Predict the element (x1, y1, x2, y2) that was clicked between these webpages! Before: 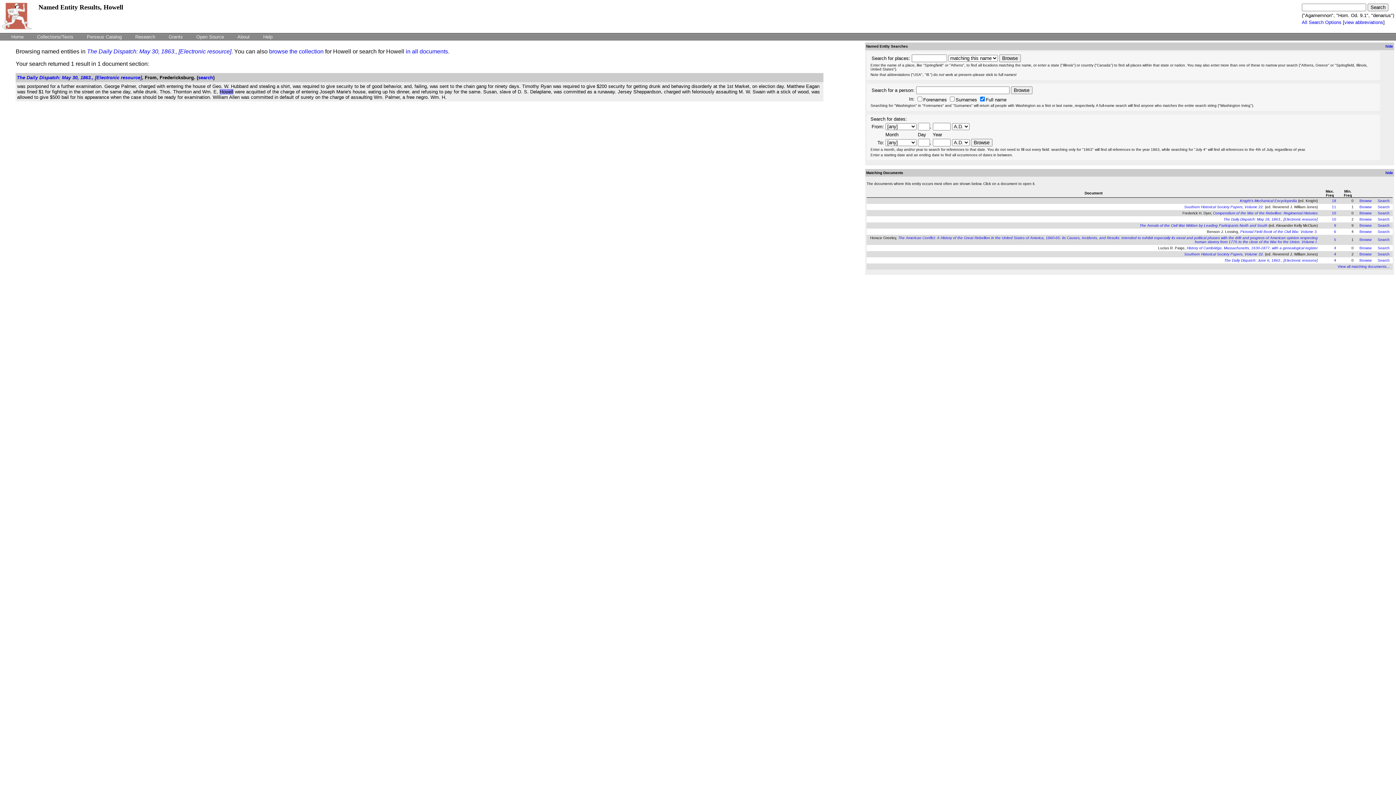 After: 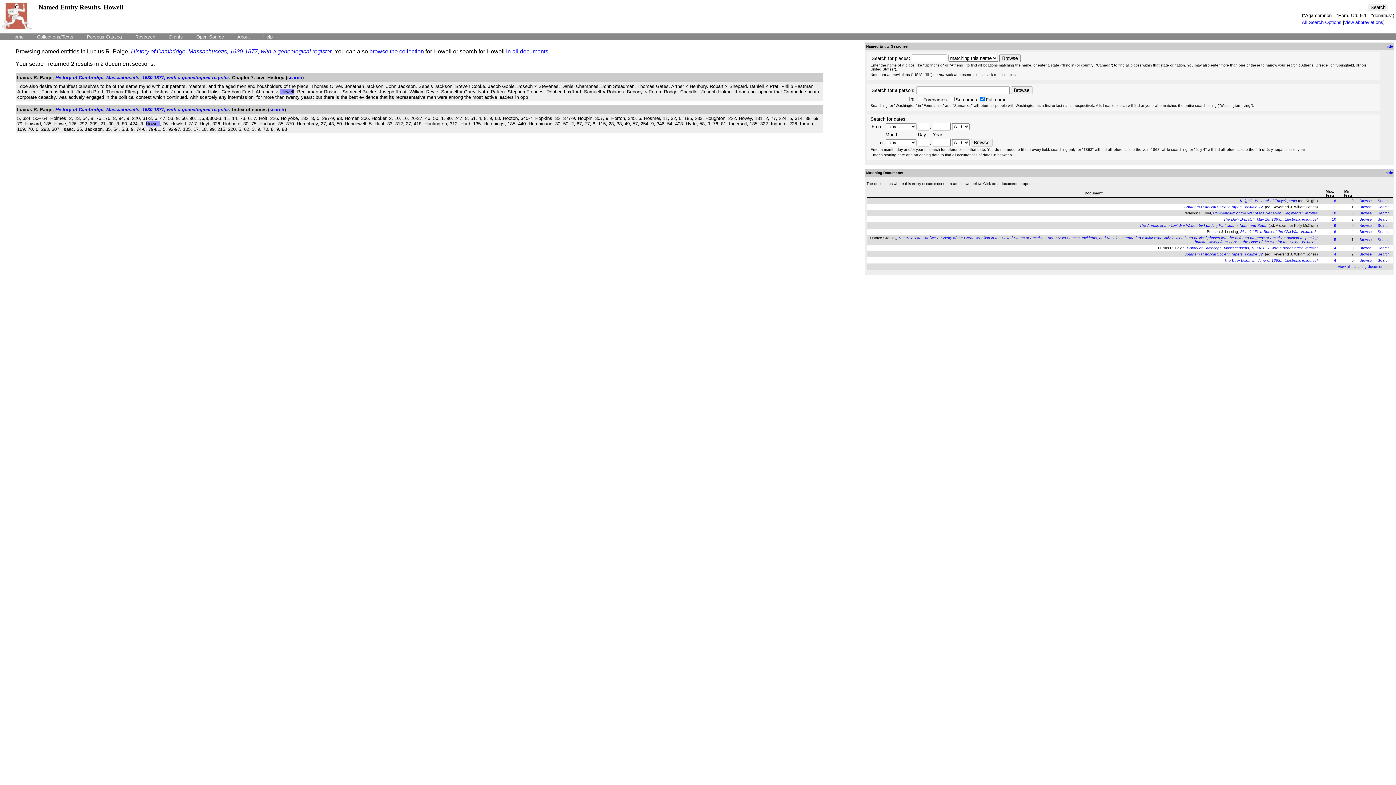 Action: bbox: (1334, 246, 1336, 250) label: 4